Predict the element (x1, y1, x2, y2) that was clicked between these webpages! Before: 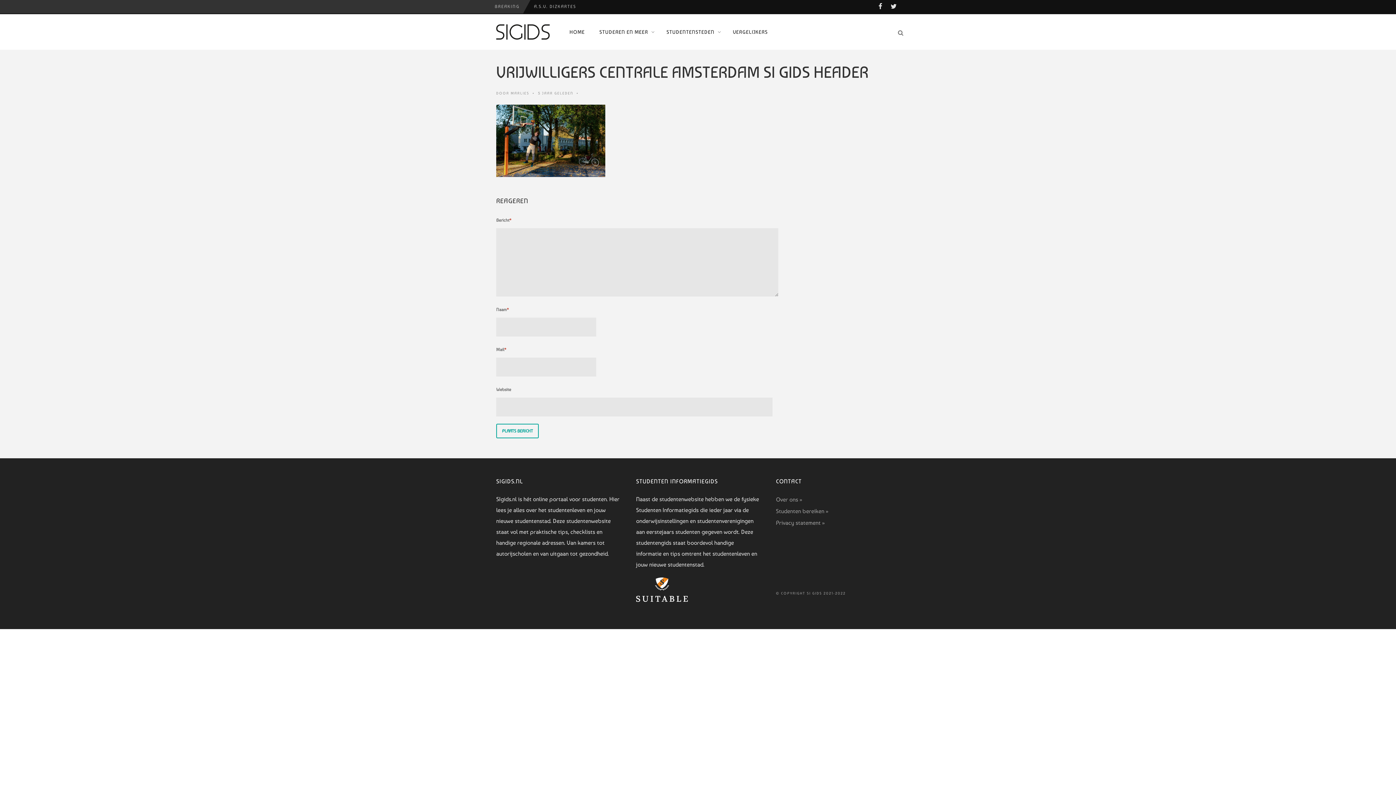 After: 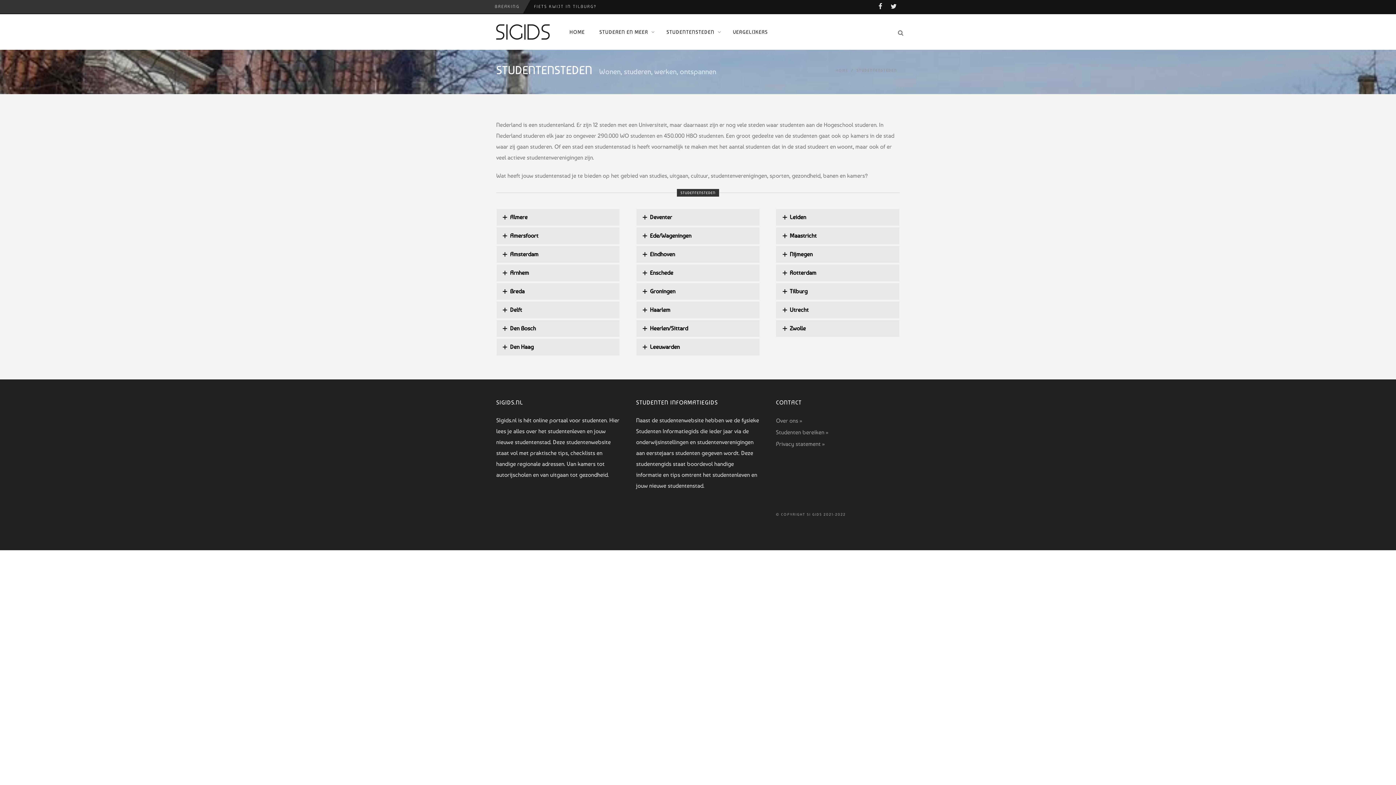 Action: label: STUDENTENSTEDEN bbox: (659, 23, 725, 40)